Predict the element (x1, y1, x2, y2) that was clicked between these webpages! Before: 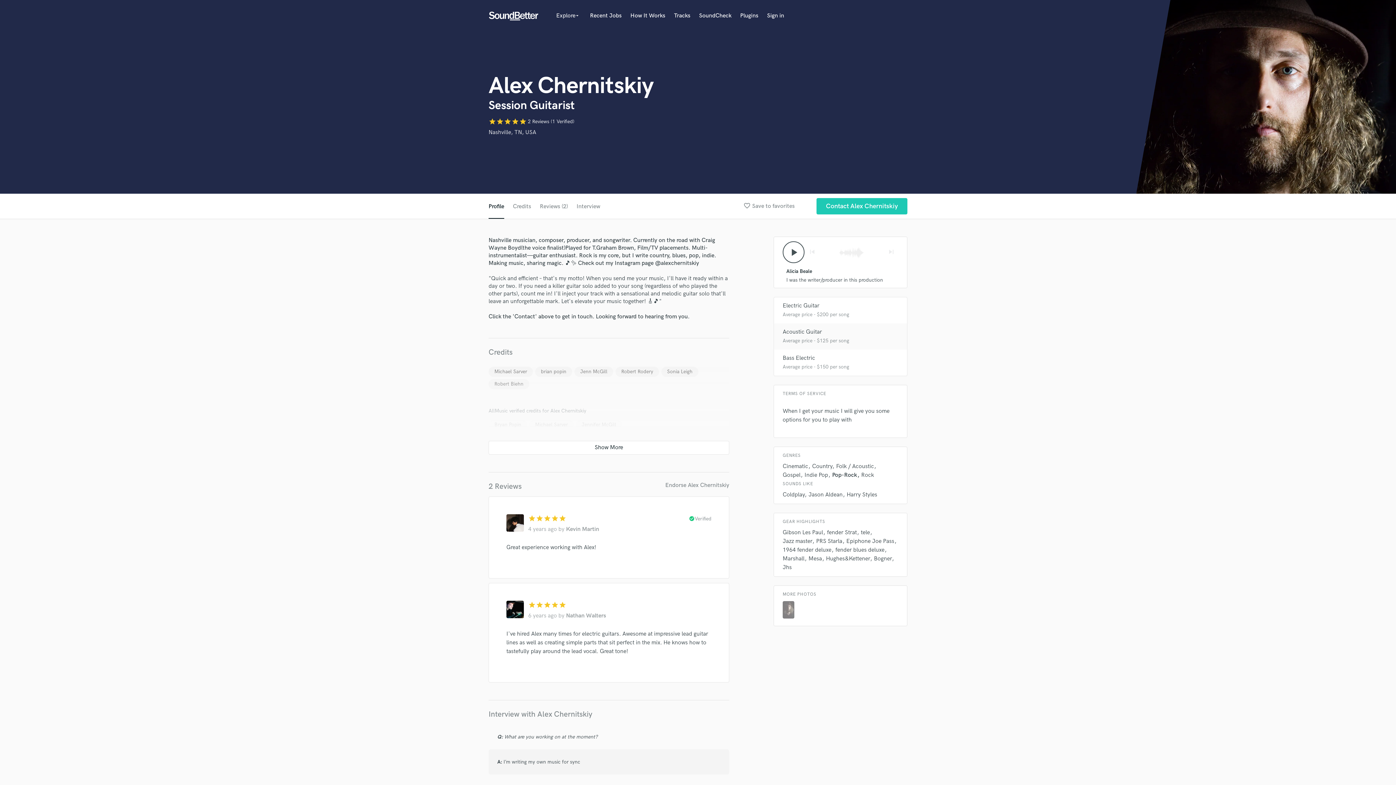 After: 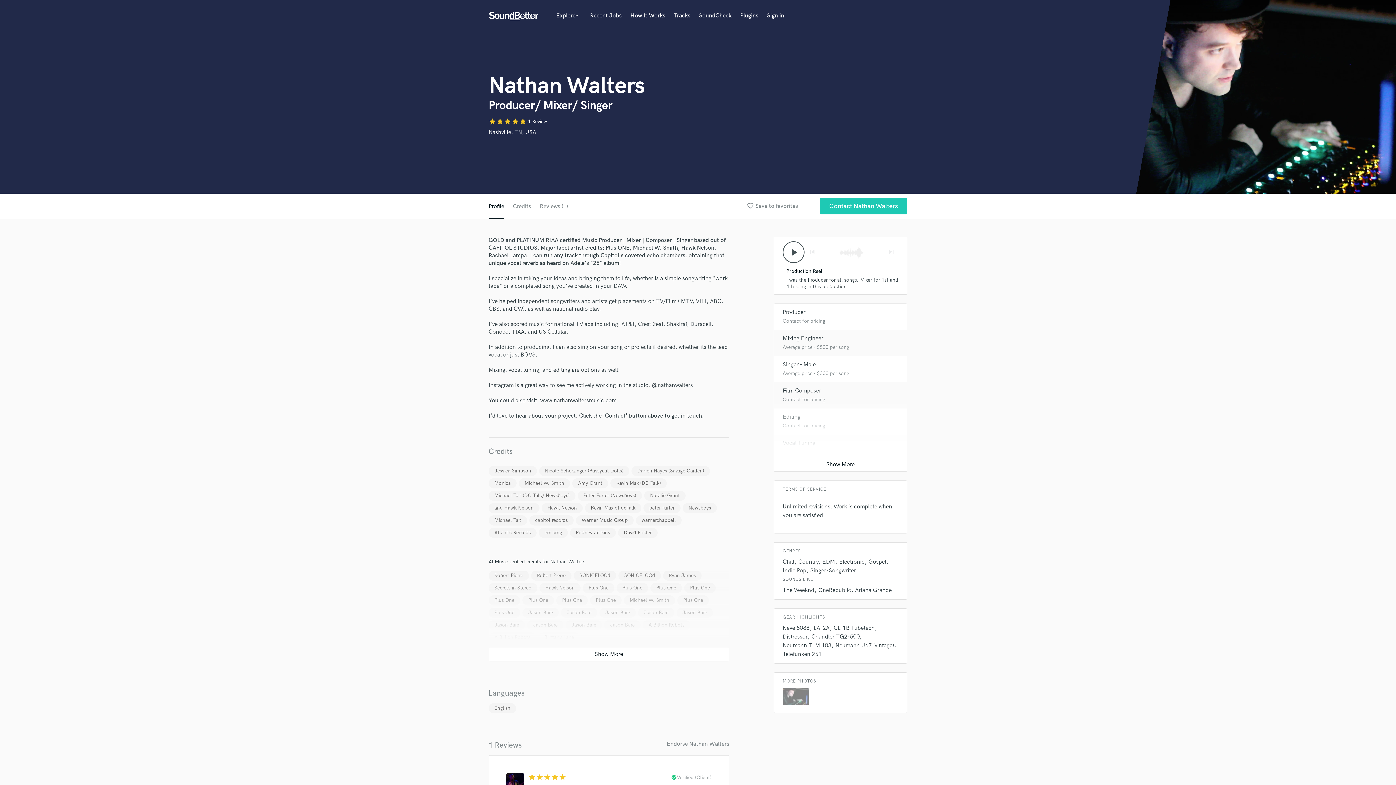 Action: label: Nathan Walters bbox: (566, 612, 606, 619)